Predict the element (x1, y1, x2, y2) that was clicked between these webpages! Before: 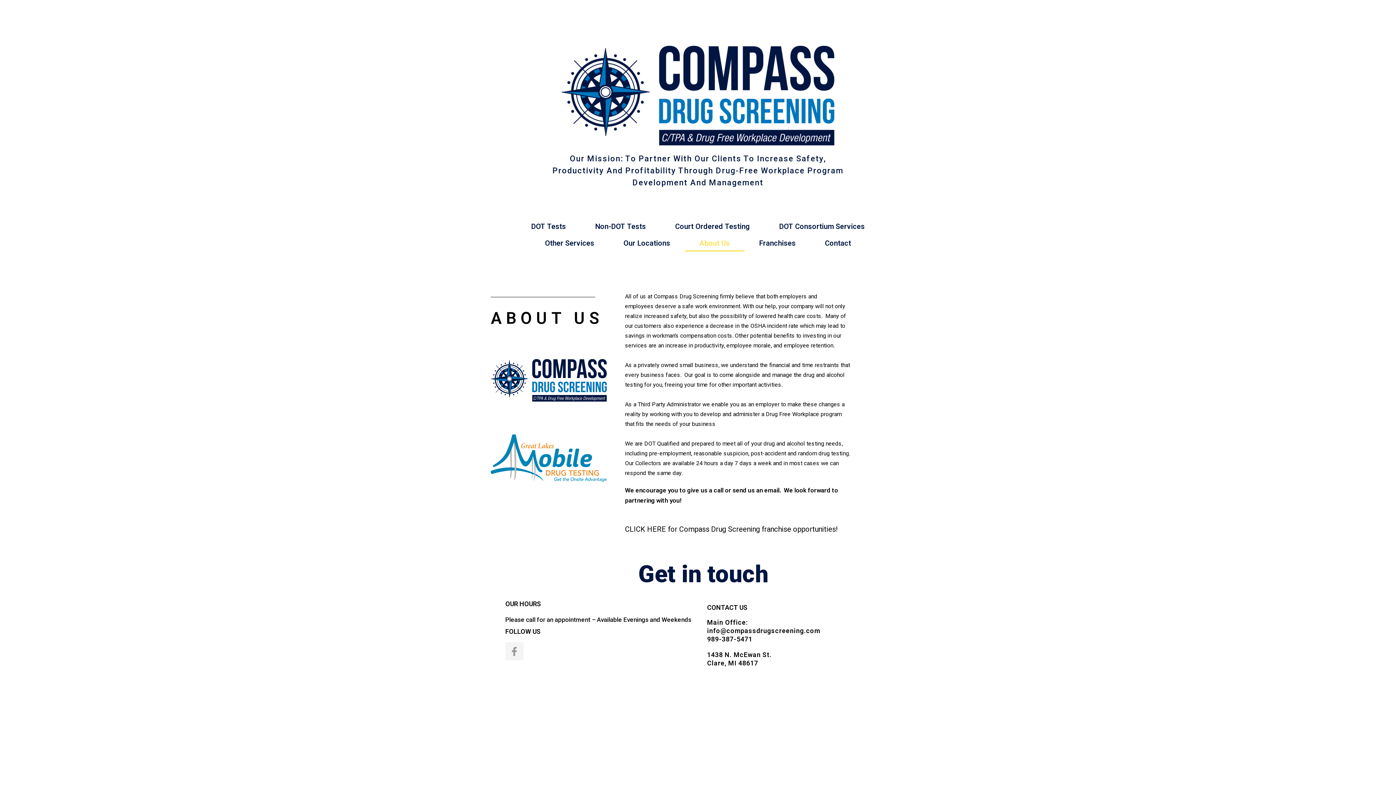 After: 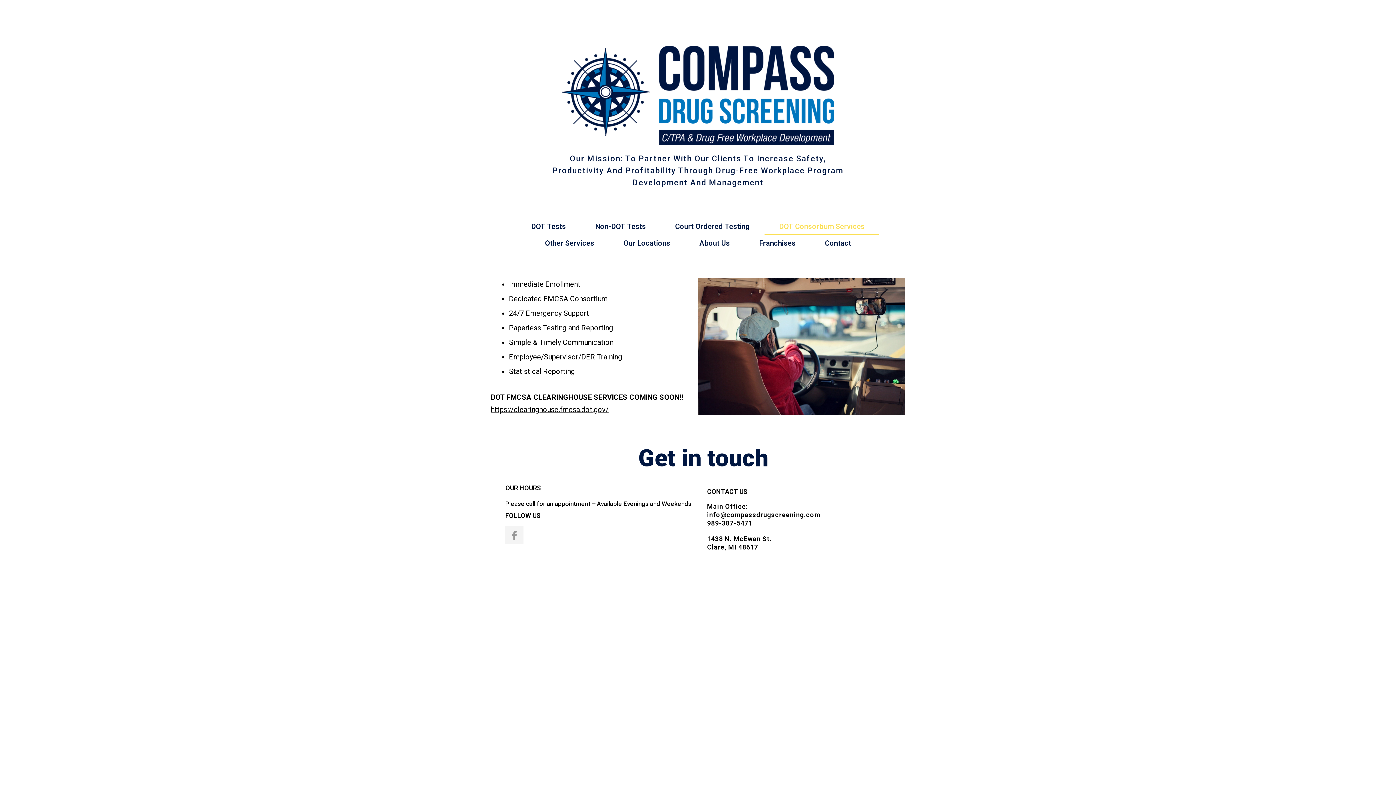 Action: label: DOT Consortium Services bbox: (764, 218, 879, 234)